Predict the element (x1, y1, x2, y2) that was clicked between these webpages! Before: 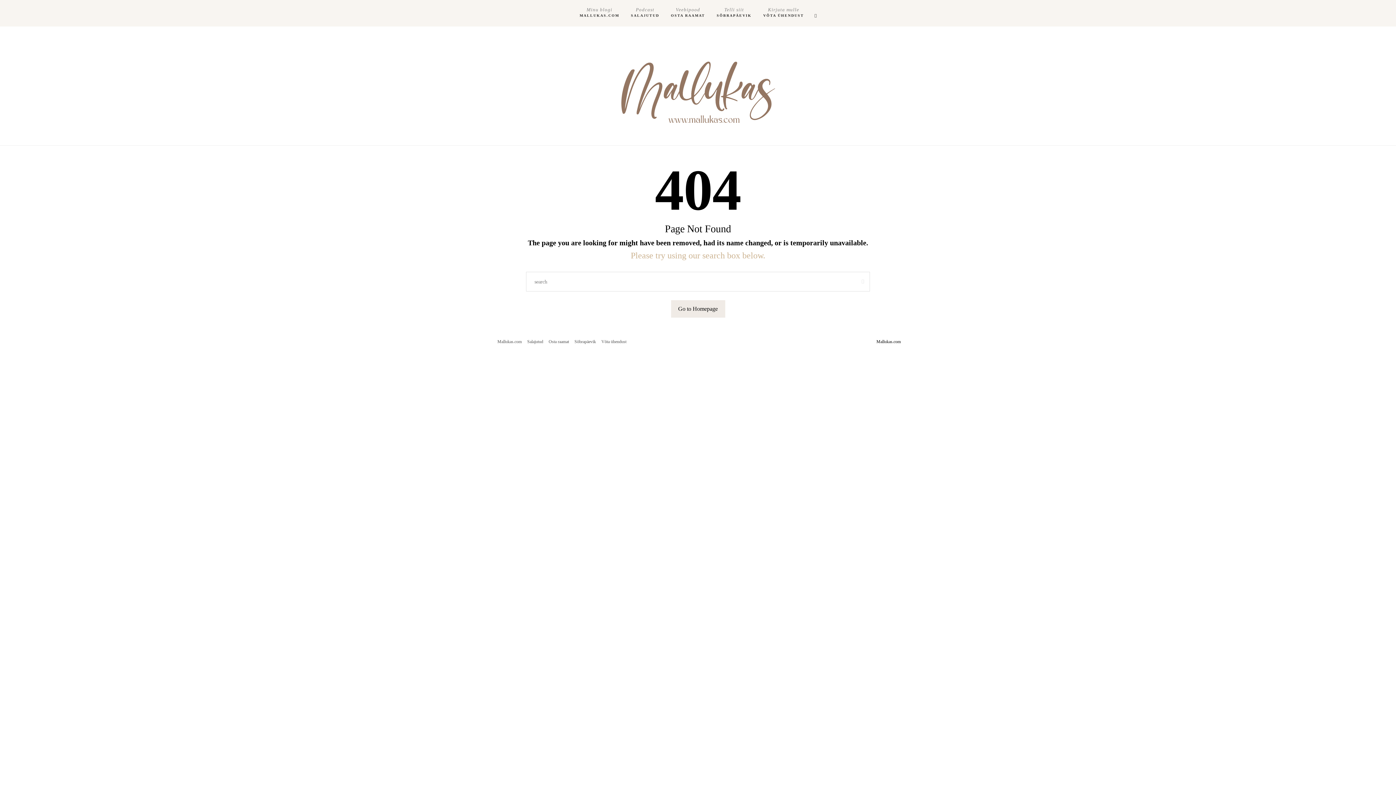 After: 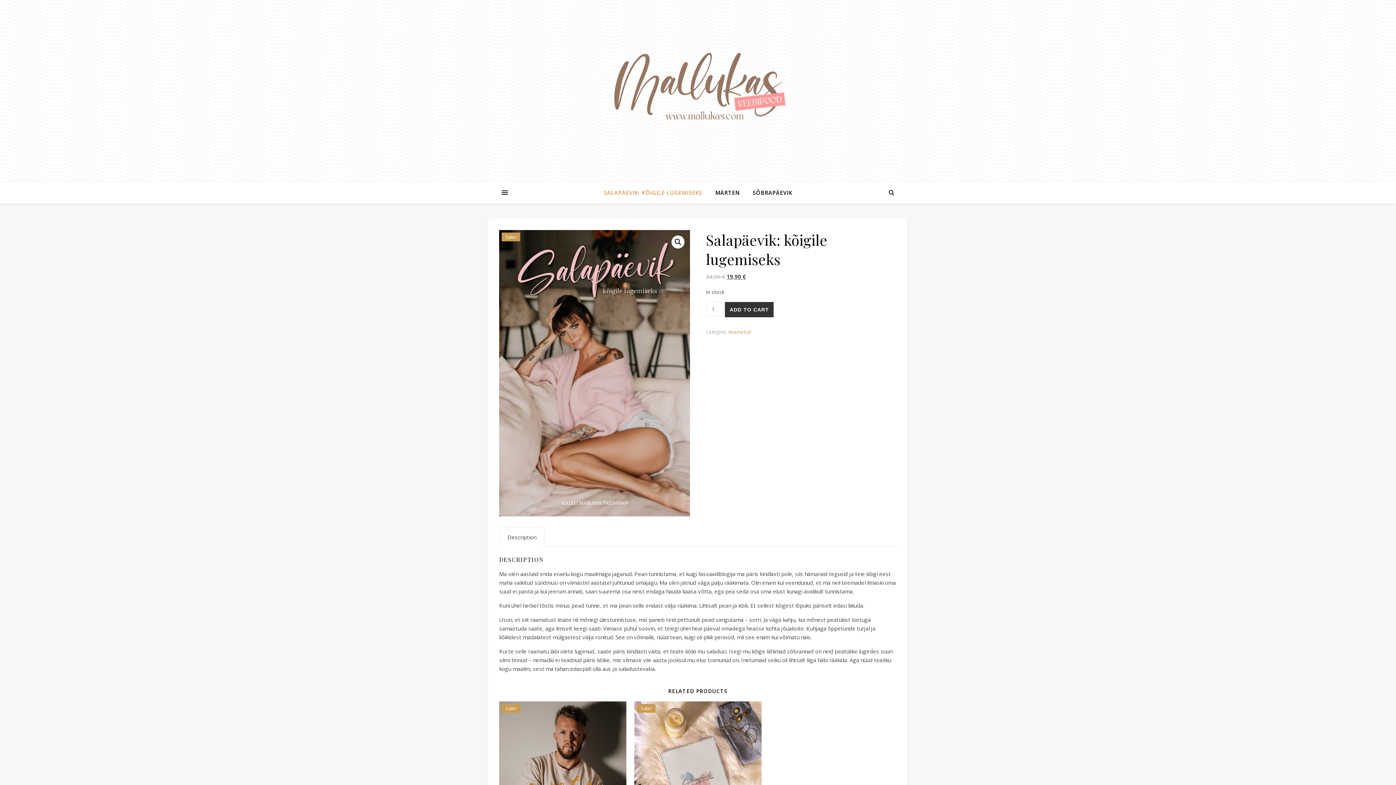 Action: bbox: (665, 0, 711, 26) label: Veebipood
OSTA RAAMAT